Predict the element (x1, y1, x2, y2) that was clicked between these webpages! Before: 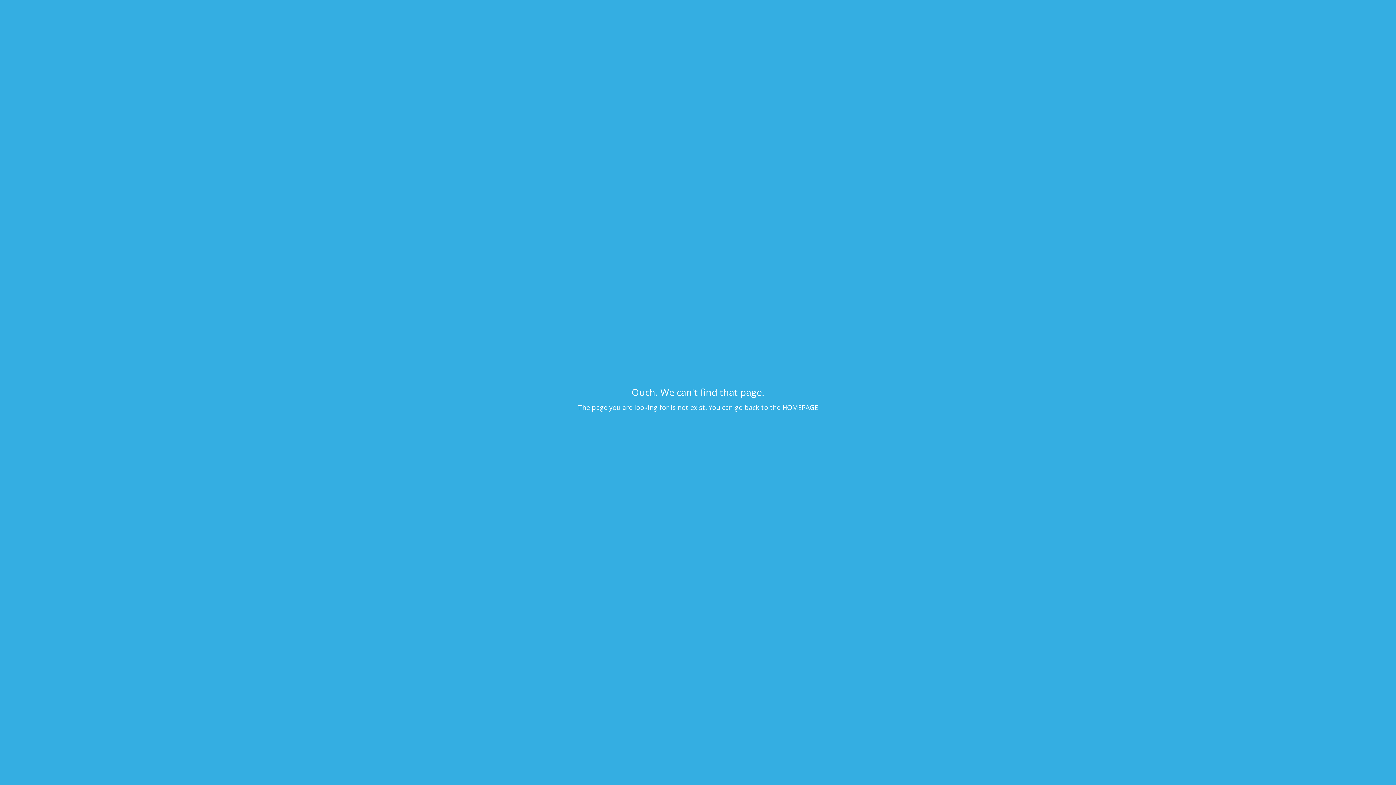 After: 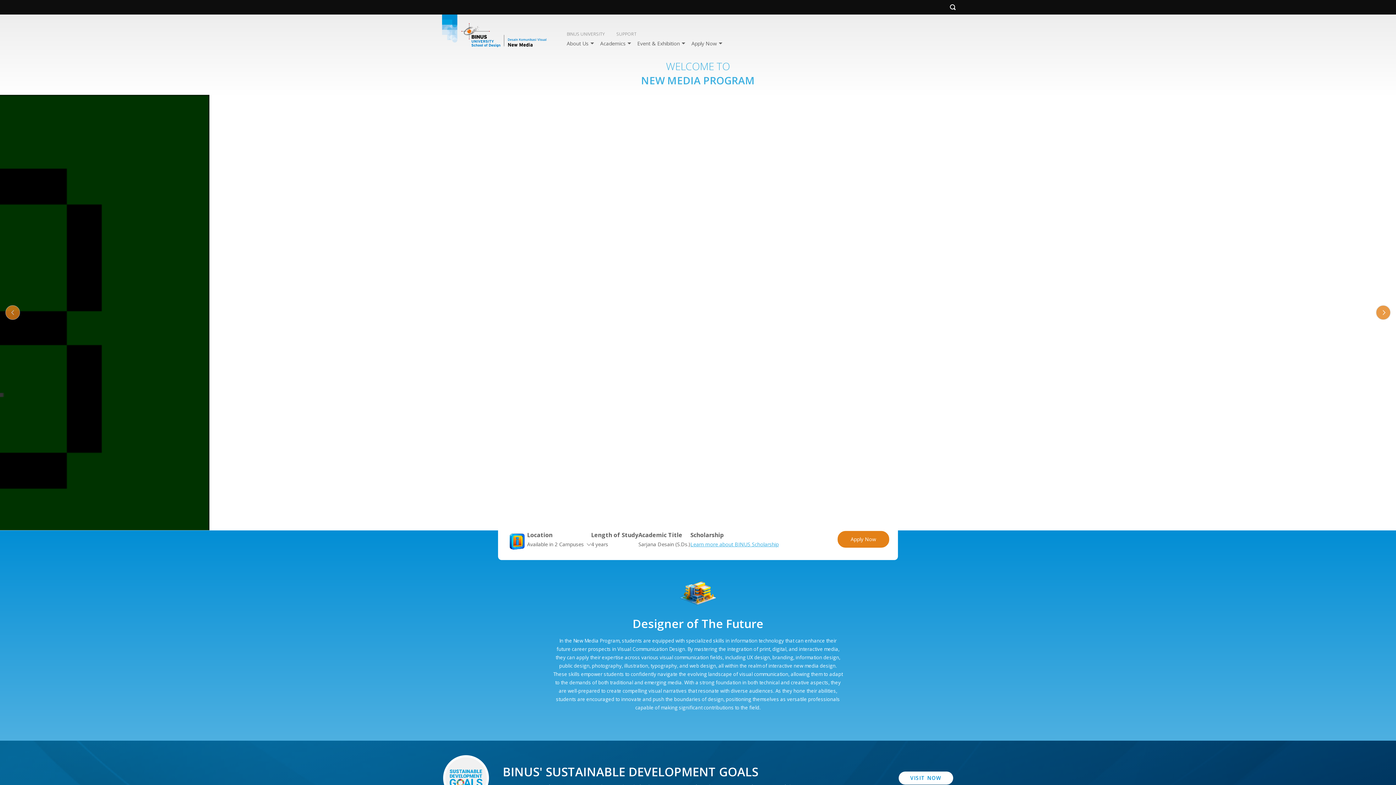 Action: label: HOMEPAGE bbox: (782, 403, 818, 412)